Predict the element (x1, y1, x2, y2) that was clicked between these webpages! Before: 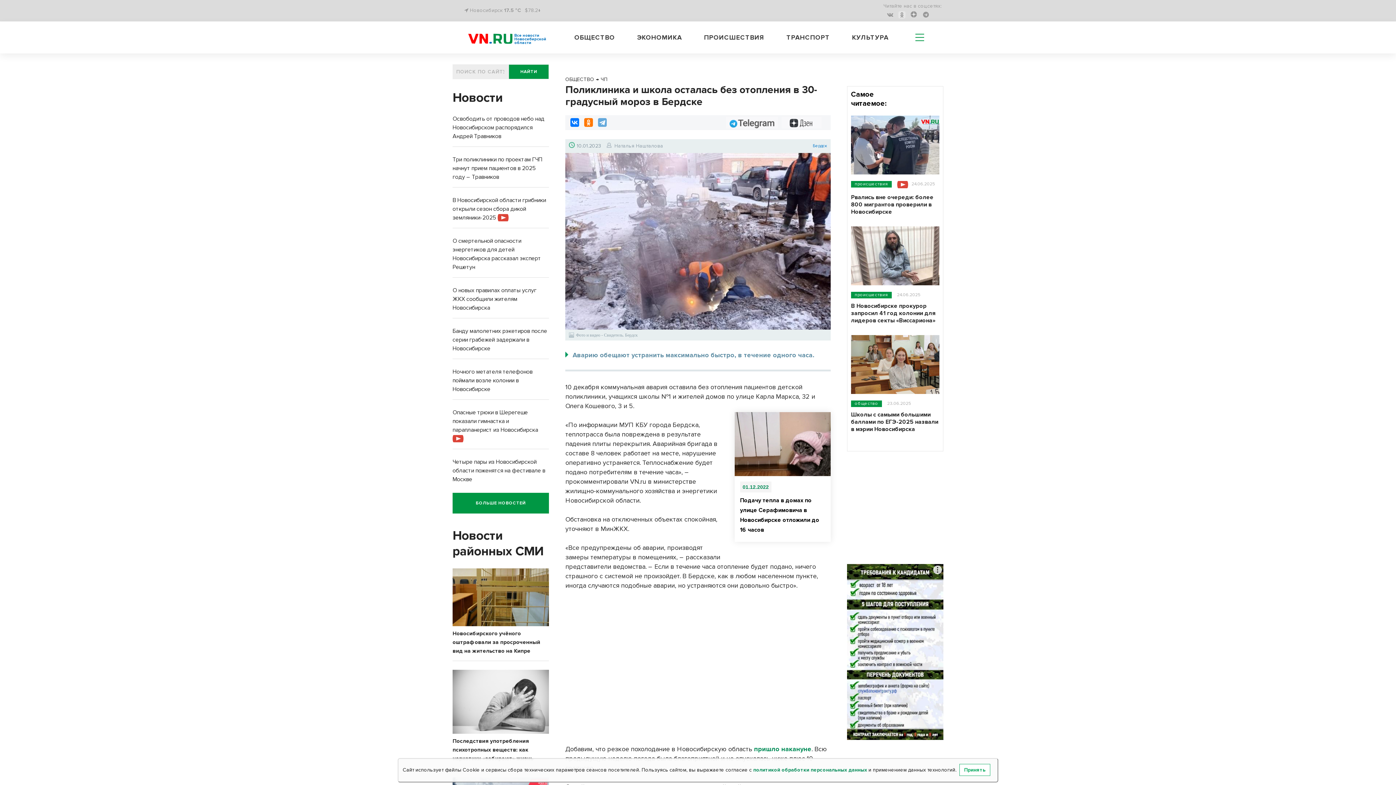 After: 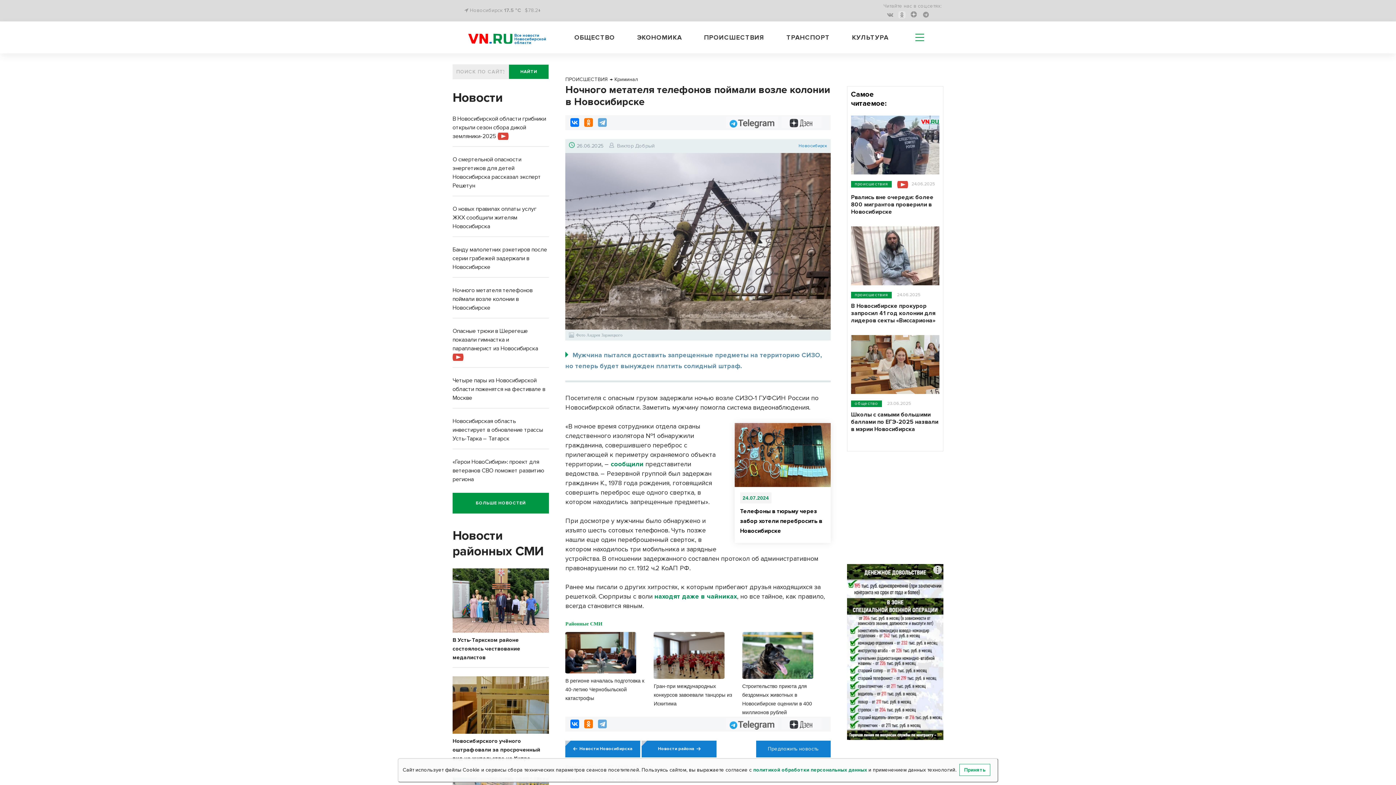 Action: label: Ночного метателя телефонов поймали возле колонии в Новосибирске bbox: (452, 368, 532, 393)